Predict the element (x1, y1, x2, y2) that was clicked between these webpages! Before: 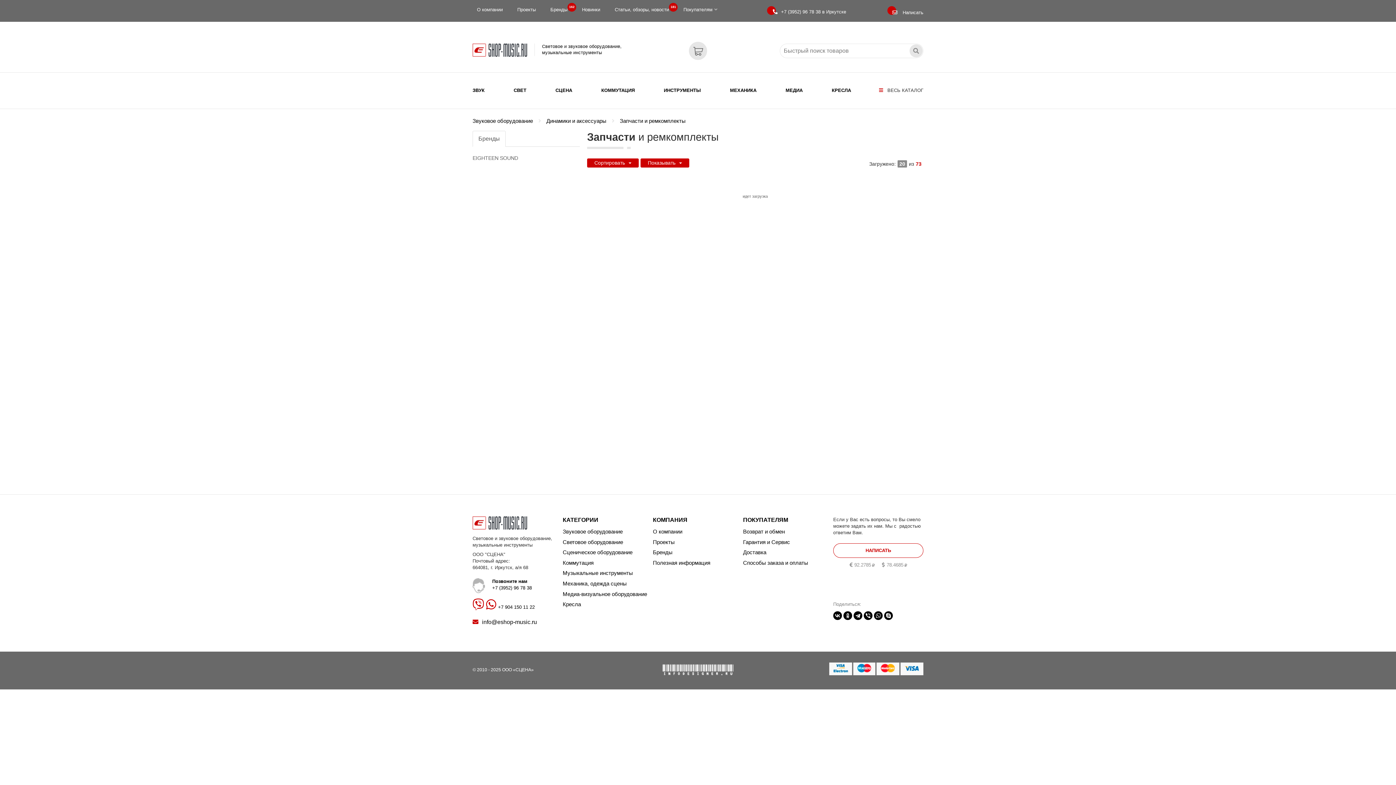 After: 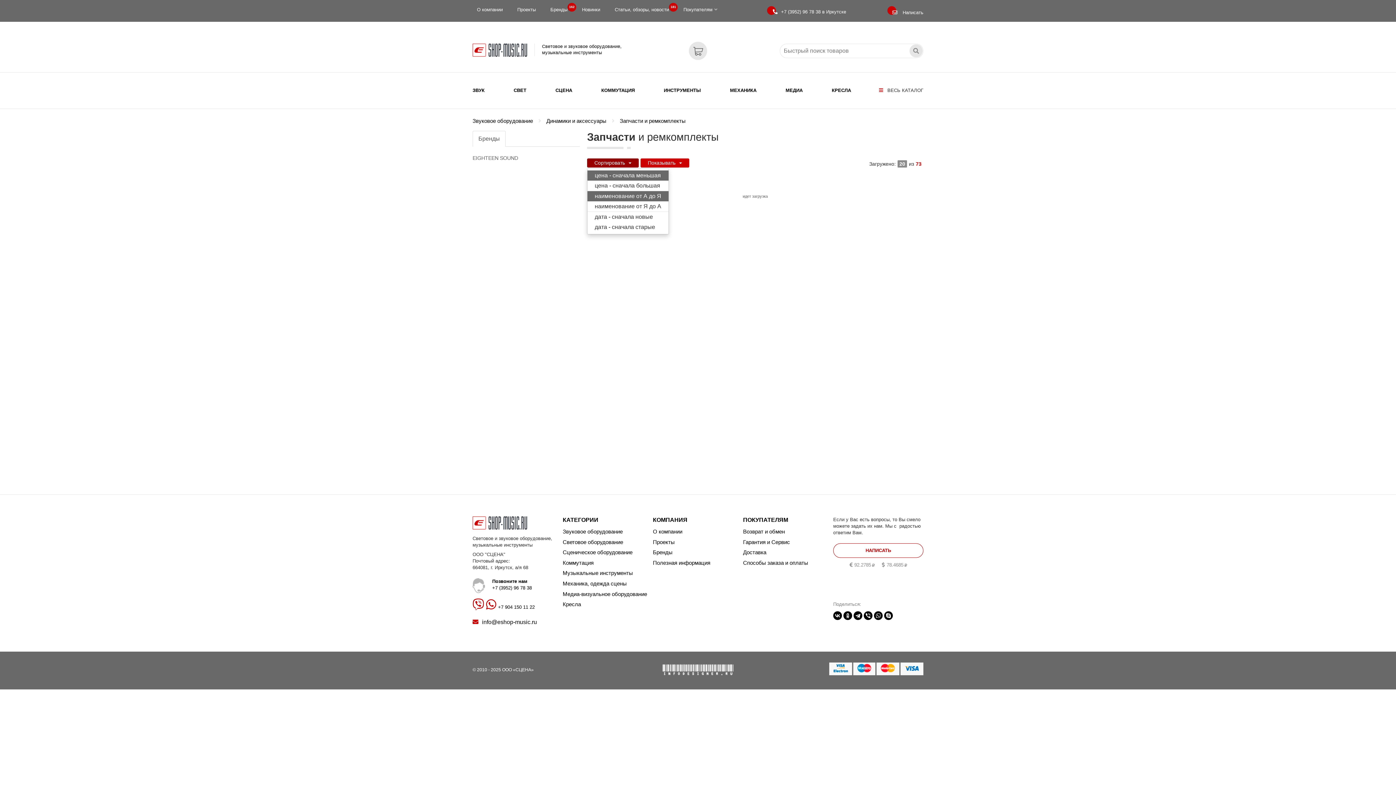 Action: label: Сортировать bbox: (587, 158, 638, 167)